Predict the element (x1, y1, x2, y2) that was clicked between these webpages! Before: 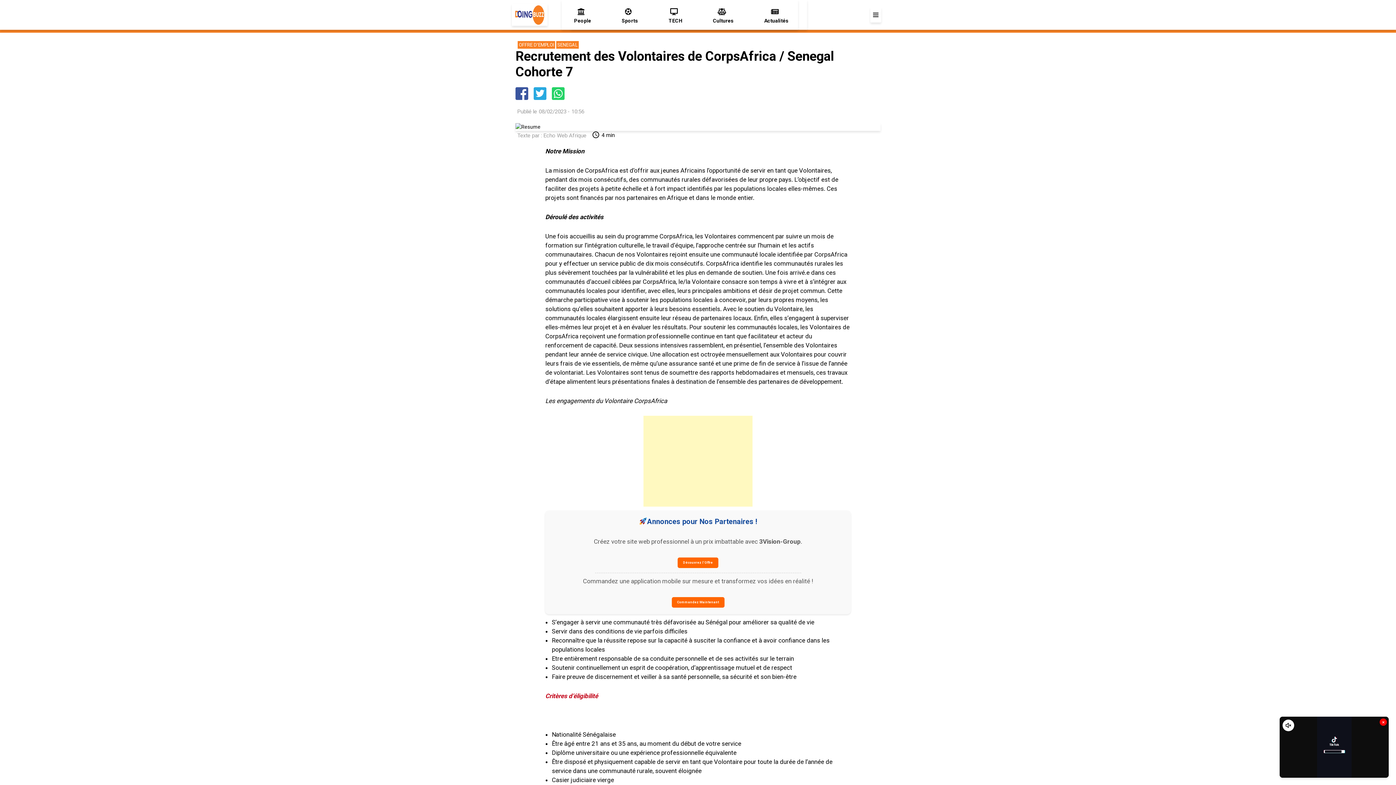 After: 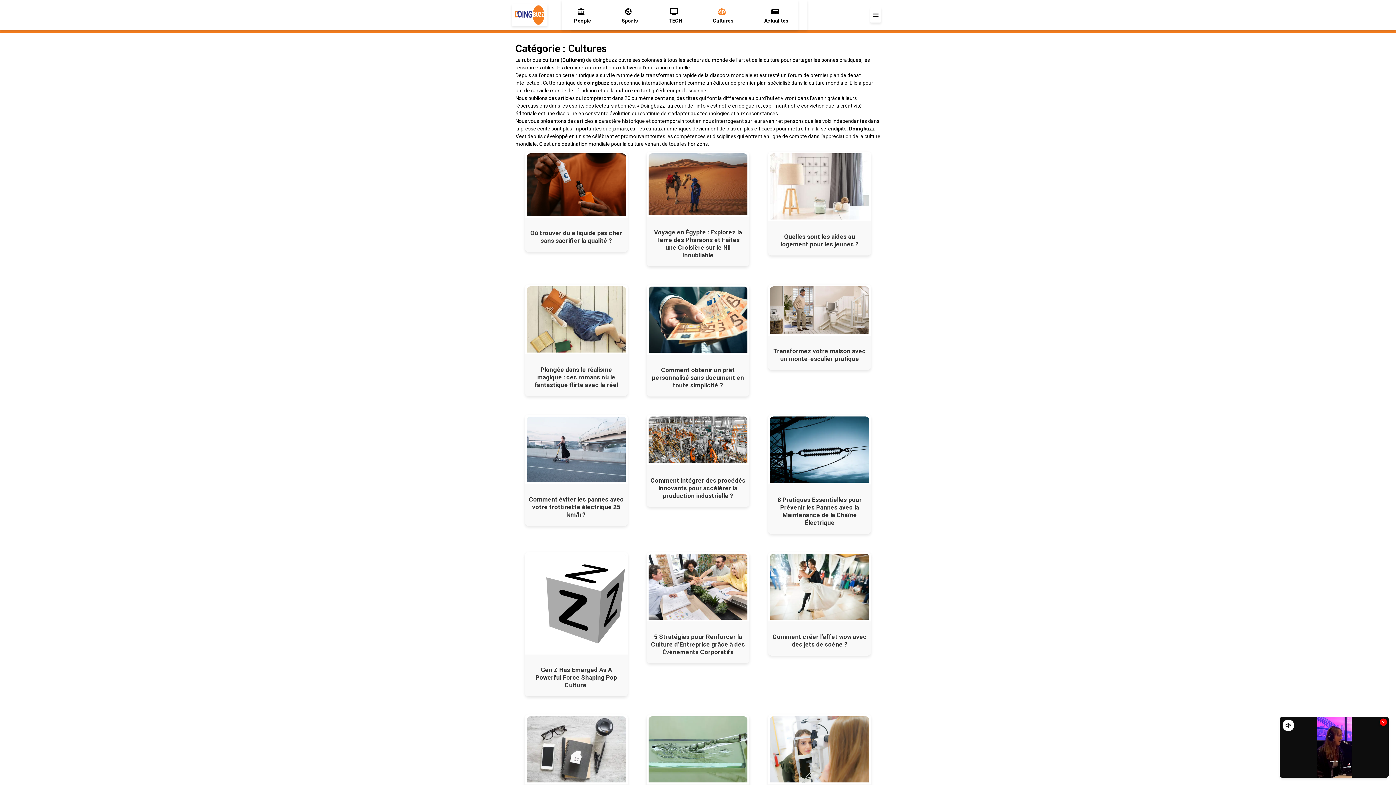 Action: label: Cultures bbox: (704, 14, 739, 27)